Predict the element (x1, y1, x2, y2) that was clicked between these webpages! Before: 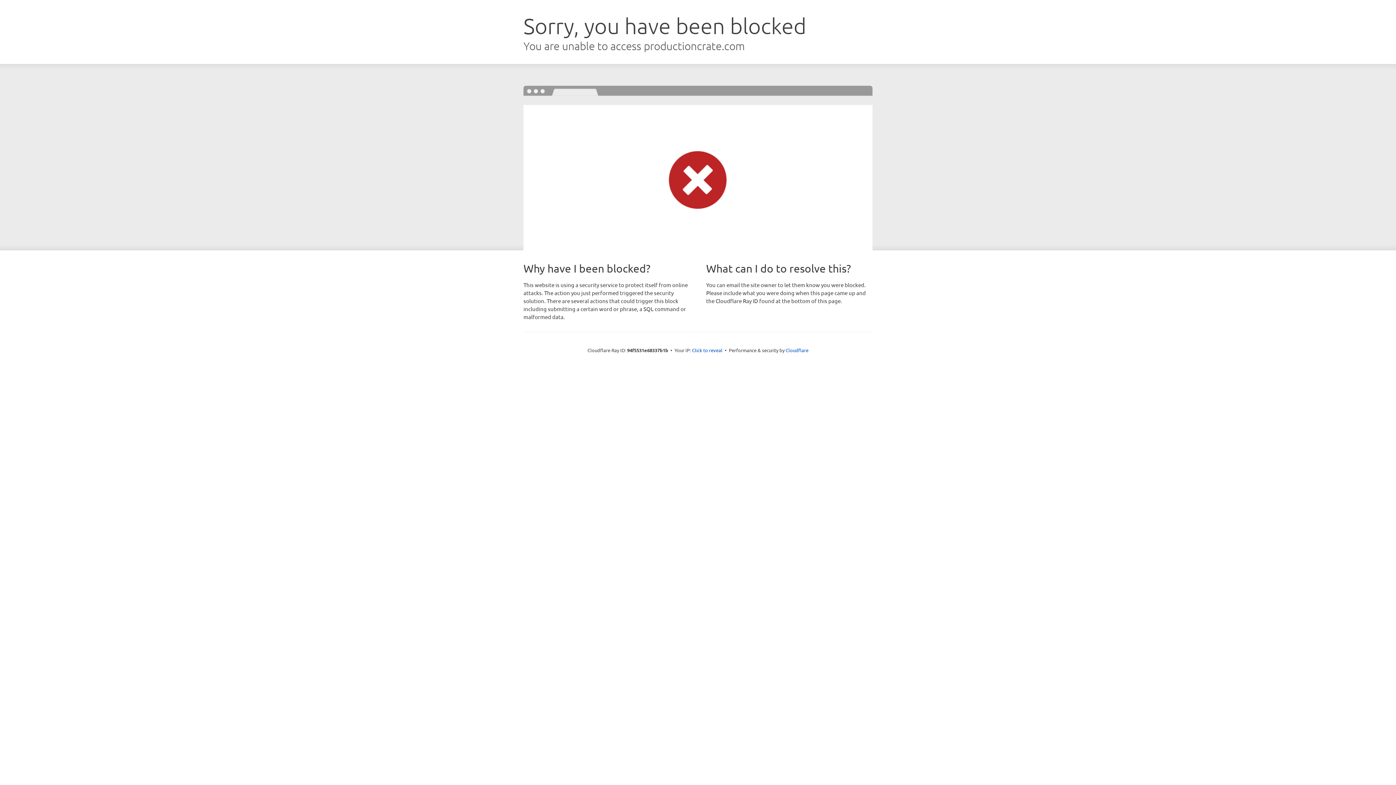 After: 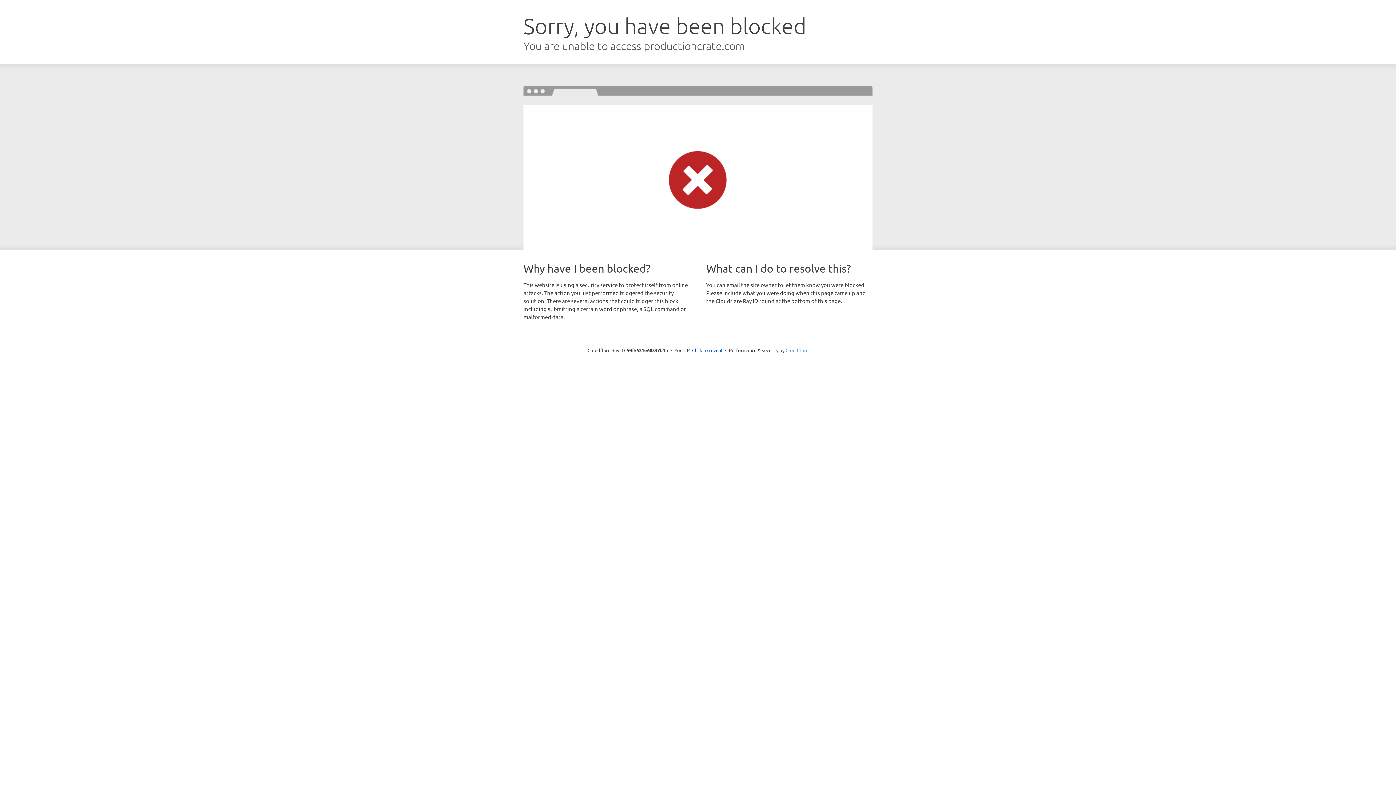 Action: label: Cloudflare bbox: (785, 347, 808, 353)